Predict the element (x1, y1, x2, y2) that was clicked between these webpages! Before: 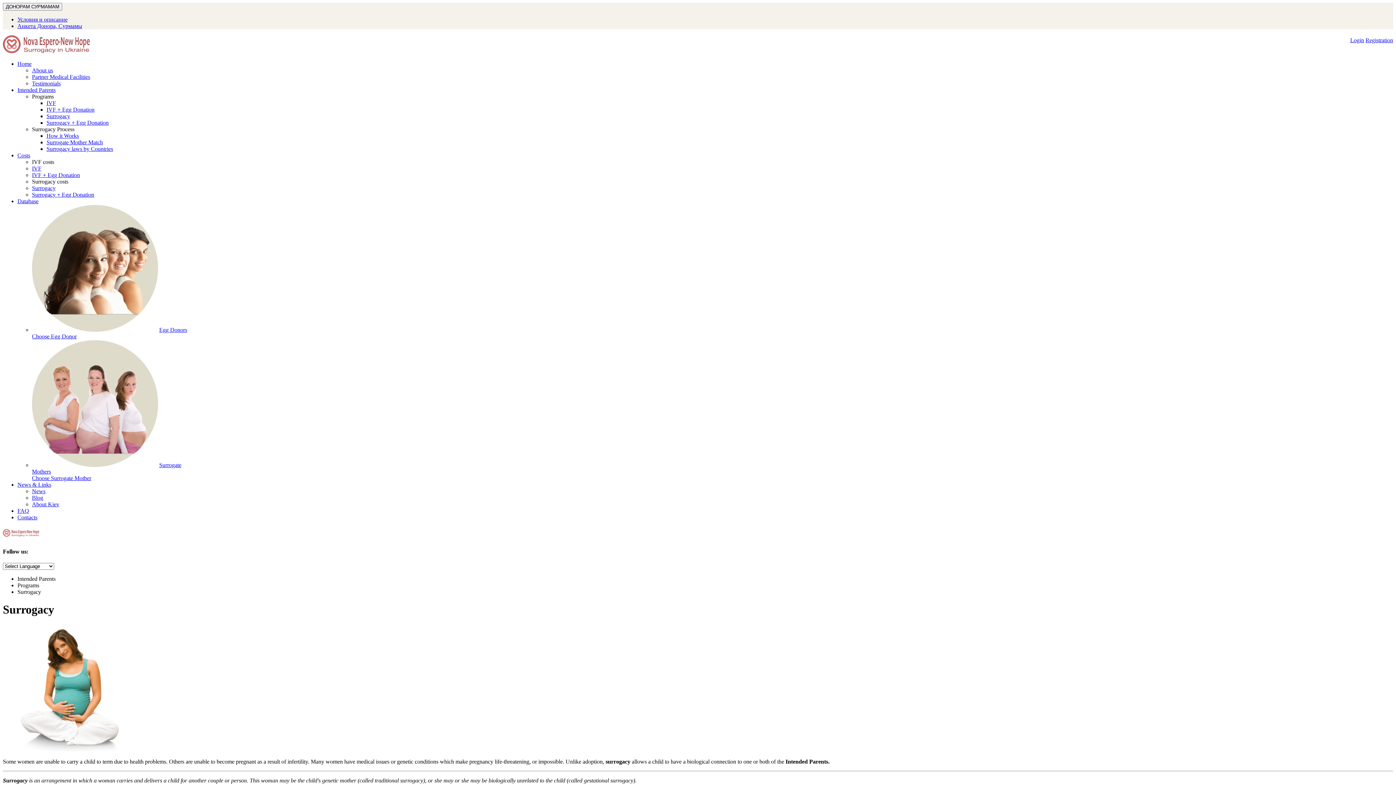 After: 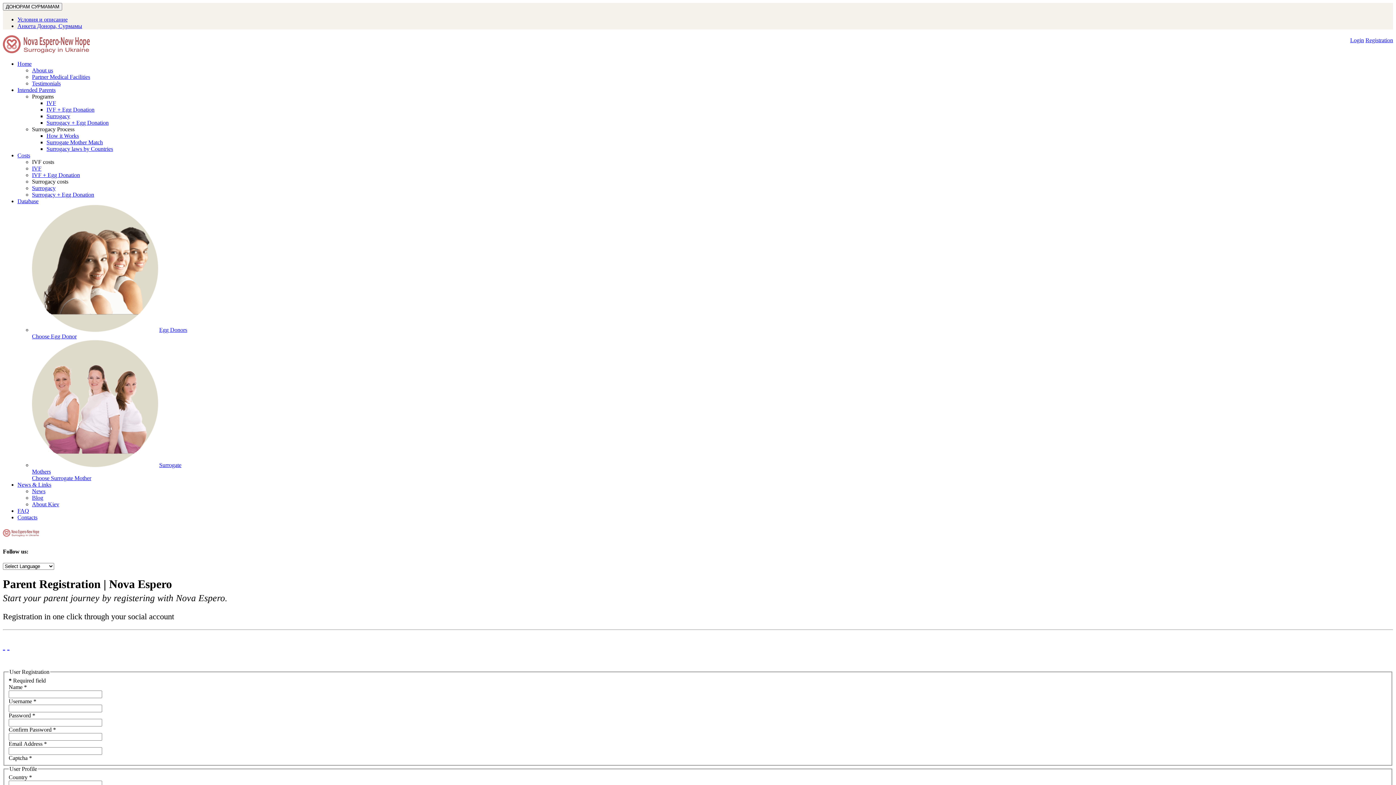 Action: label: Registration bbox: (1365, 37, 1393, 43)